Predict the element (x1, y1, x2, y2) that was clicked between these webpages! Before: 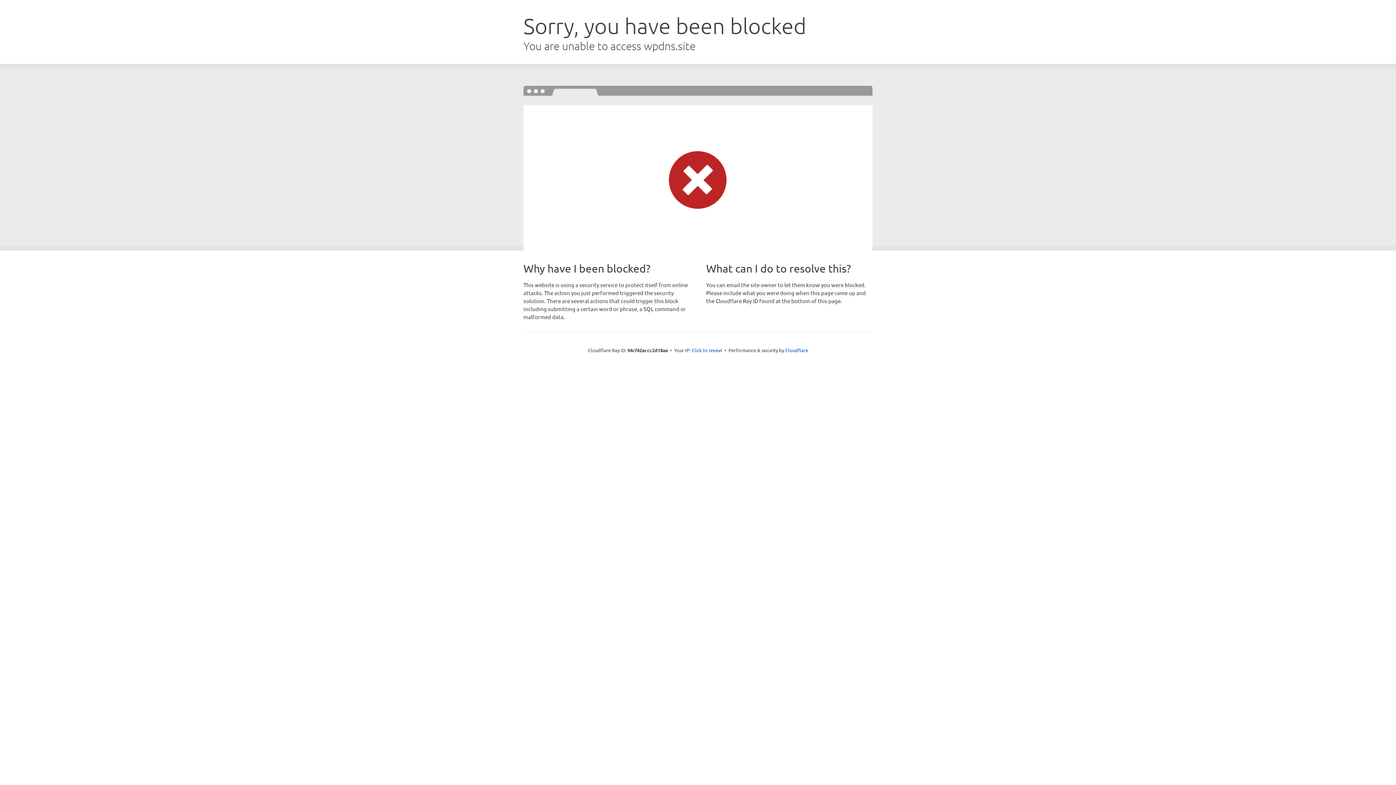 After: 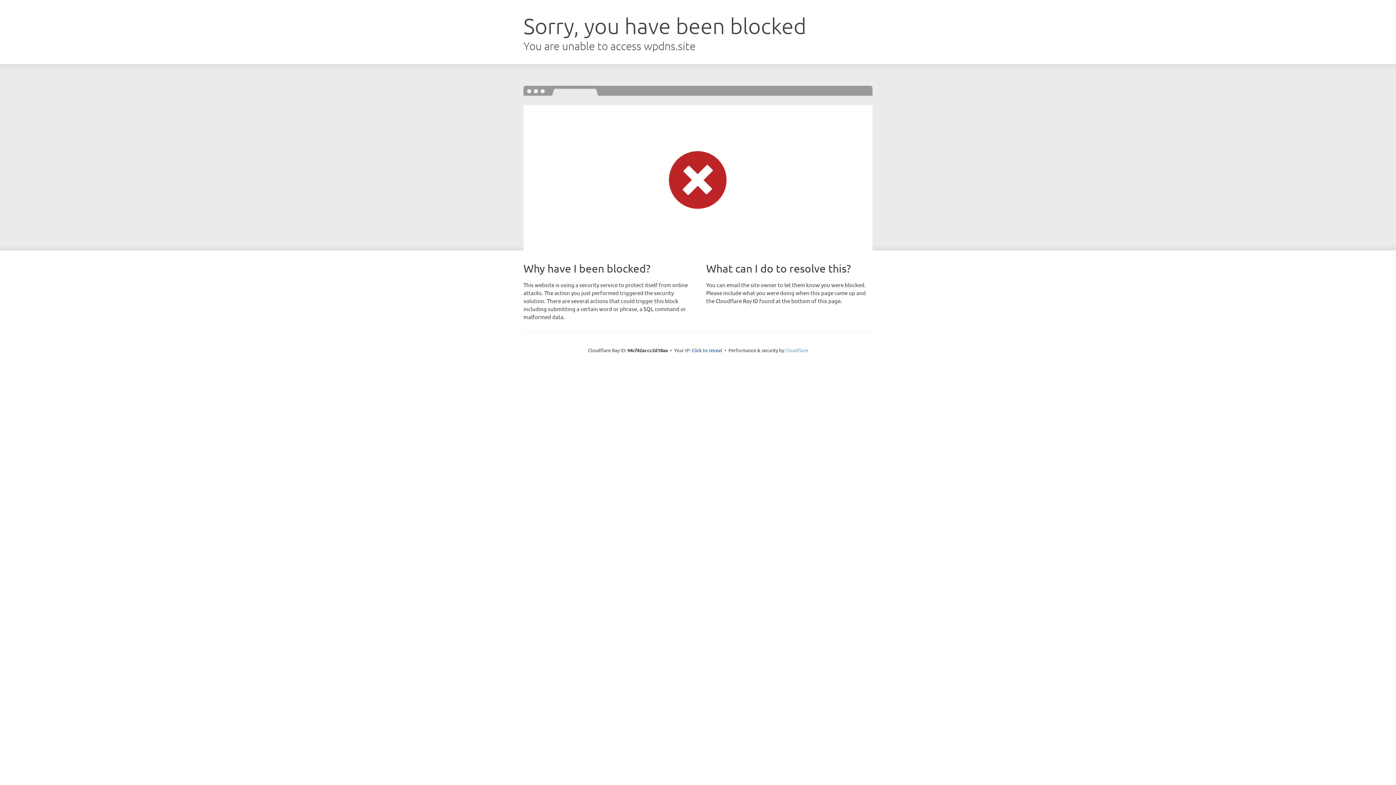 Action: bbox: (785, 347, 808, 353) label: Cloudflare